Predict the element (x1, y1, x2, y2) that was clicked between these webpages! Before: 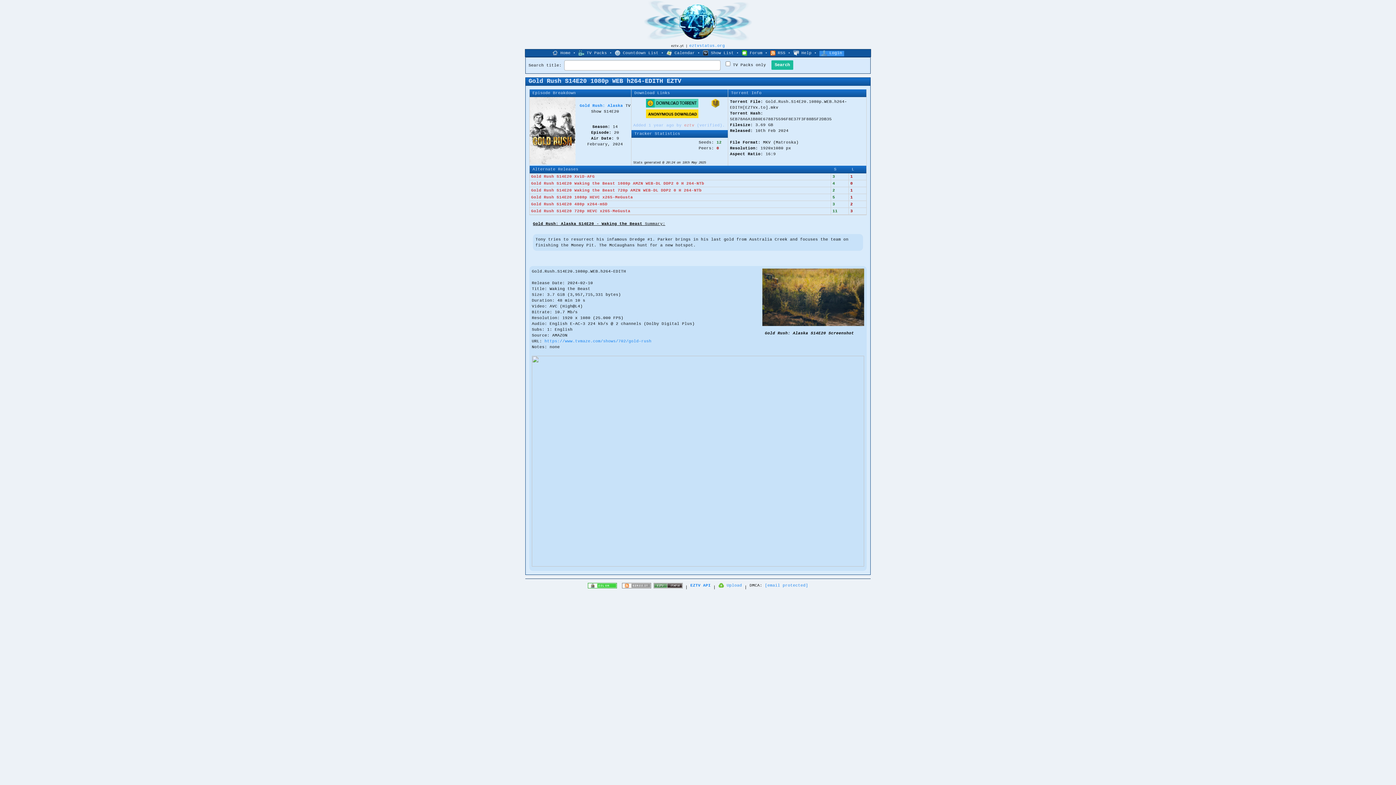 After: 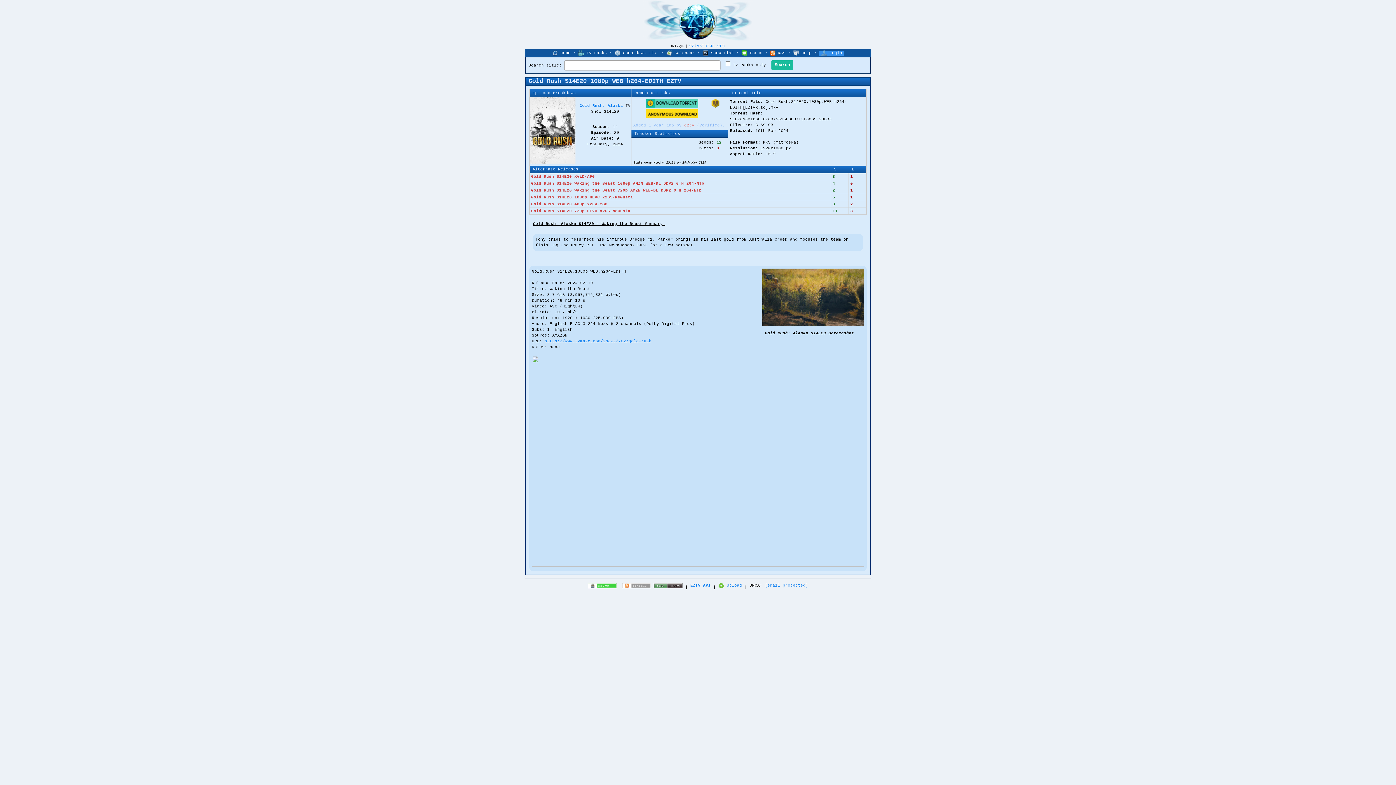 Action: label: https://www.tvmaze.com/shows/702/gold-rush bbox: (544, 339, 651, 343)